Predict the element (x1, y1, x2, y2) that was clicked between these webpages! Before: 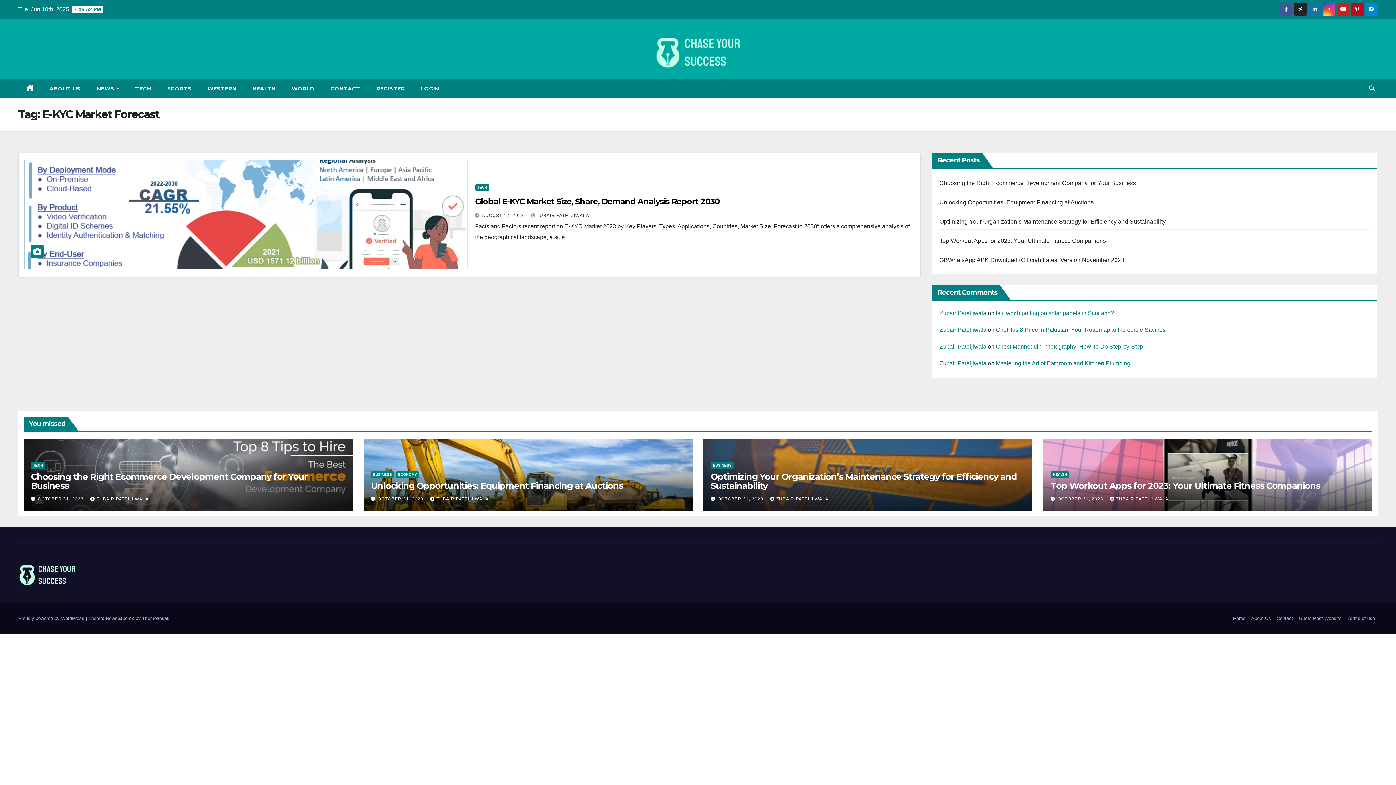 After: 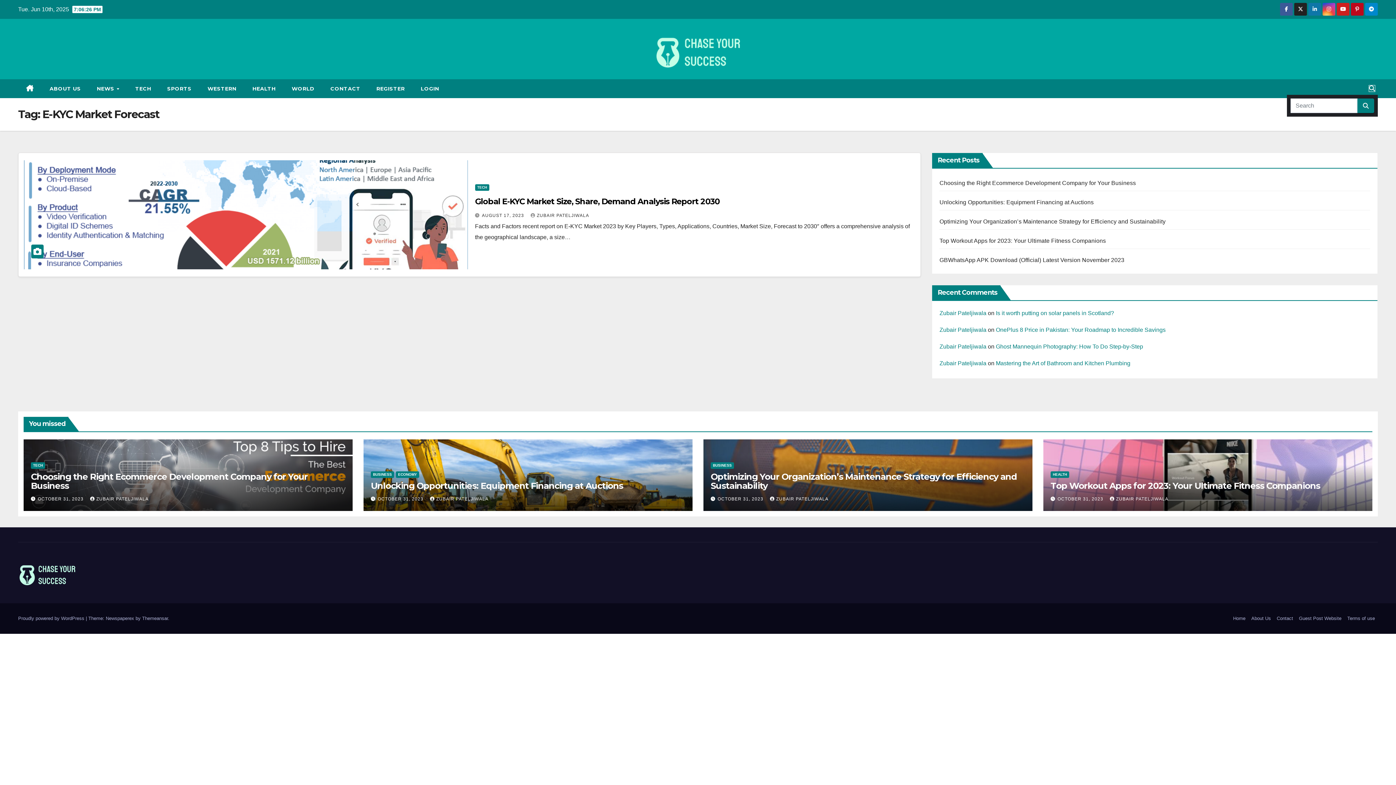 Action: bbox: (1369, 85, 1375, 91)